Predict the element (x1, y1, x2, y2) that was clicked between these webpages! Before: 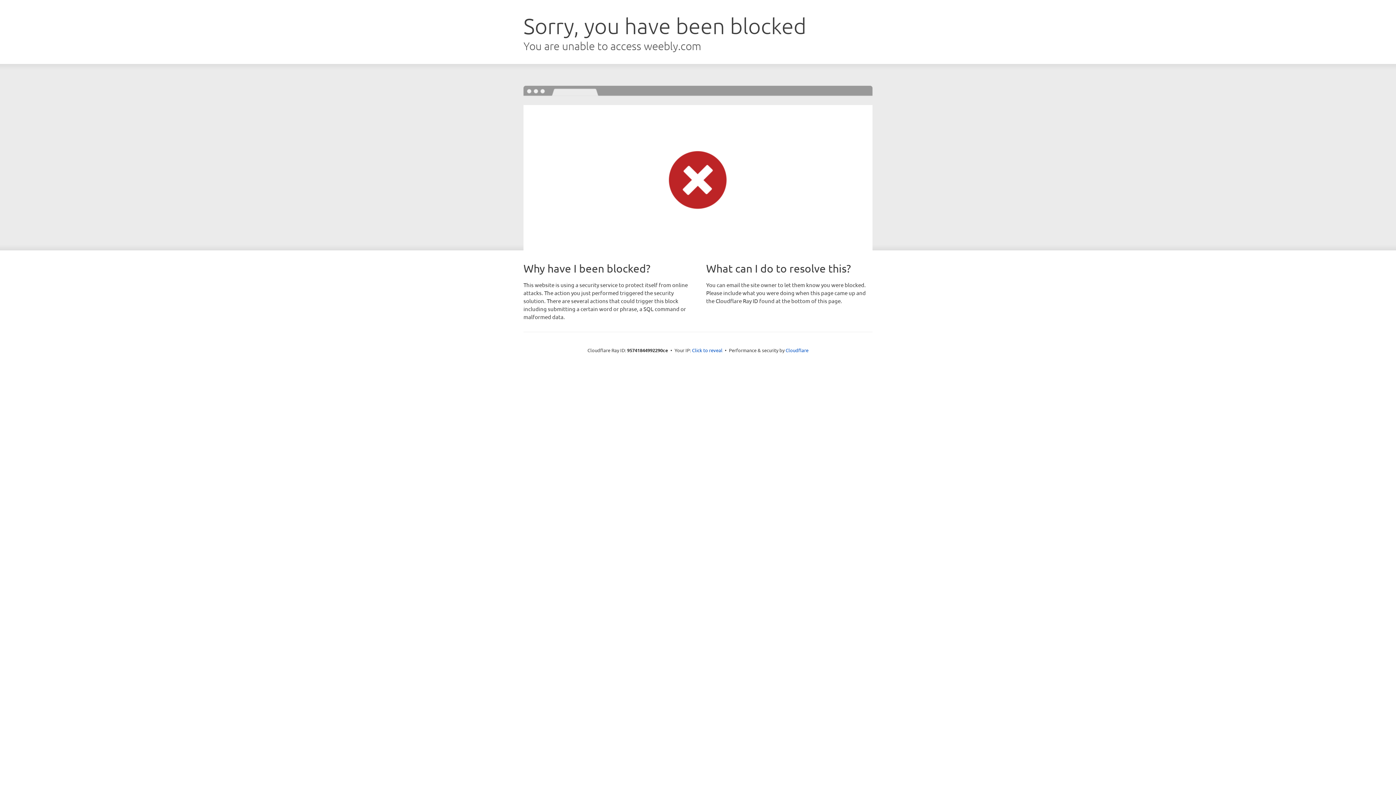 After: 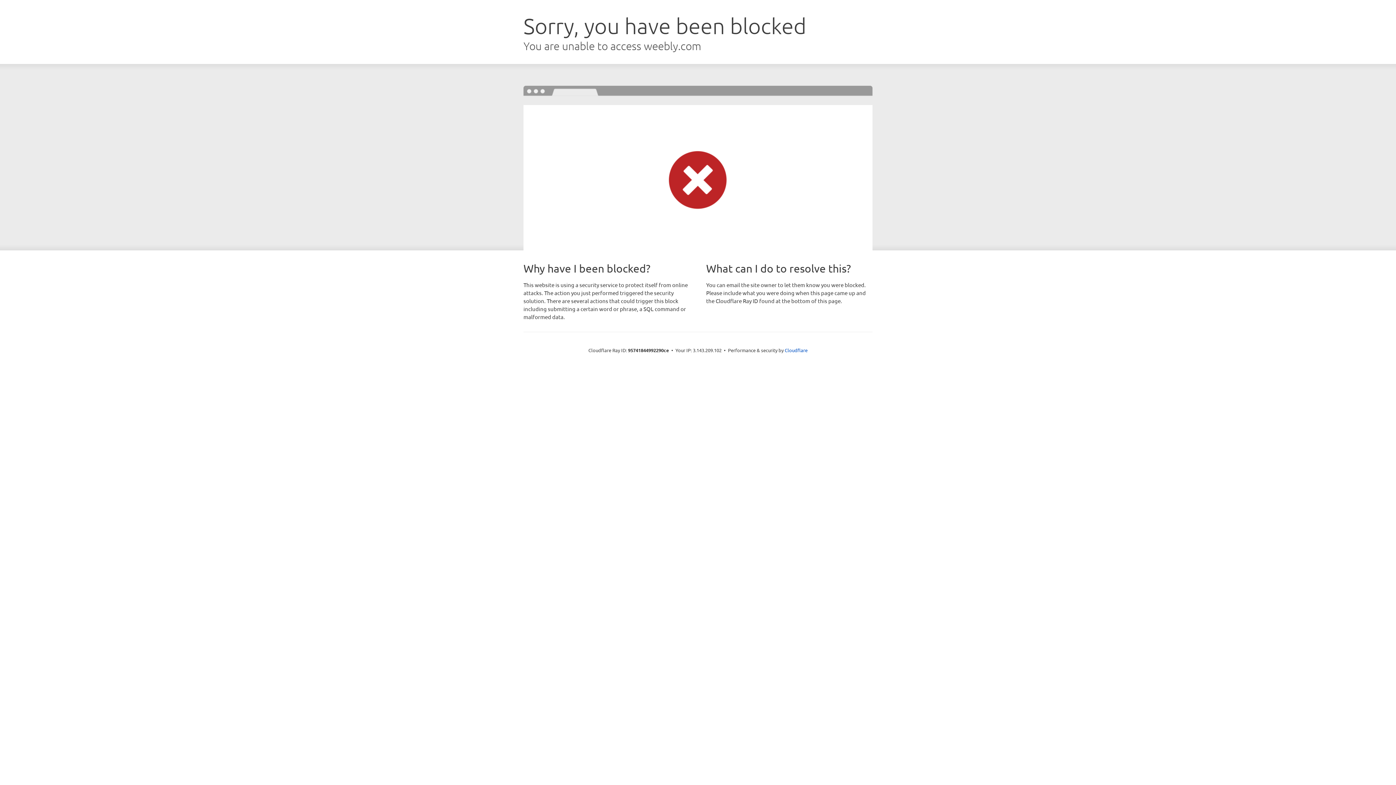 Action: bbox: (692, 346, 722, 353) label: Click to reveal